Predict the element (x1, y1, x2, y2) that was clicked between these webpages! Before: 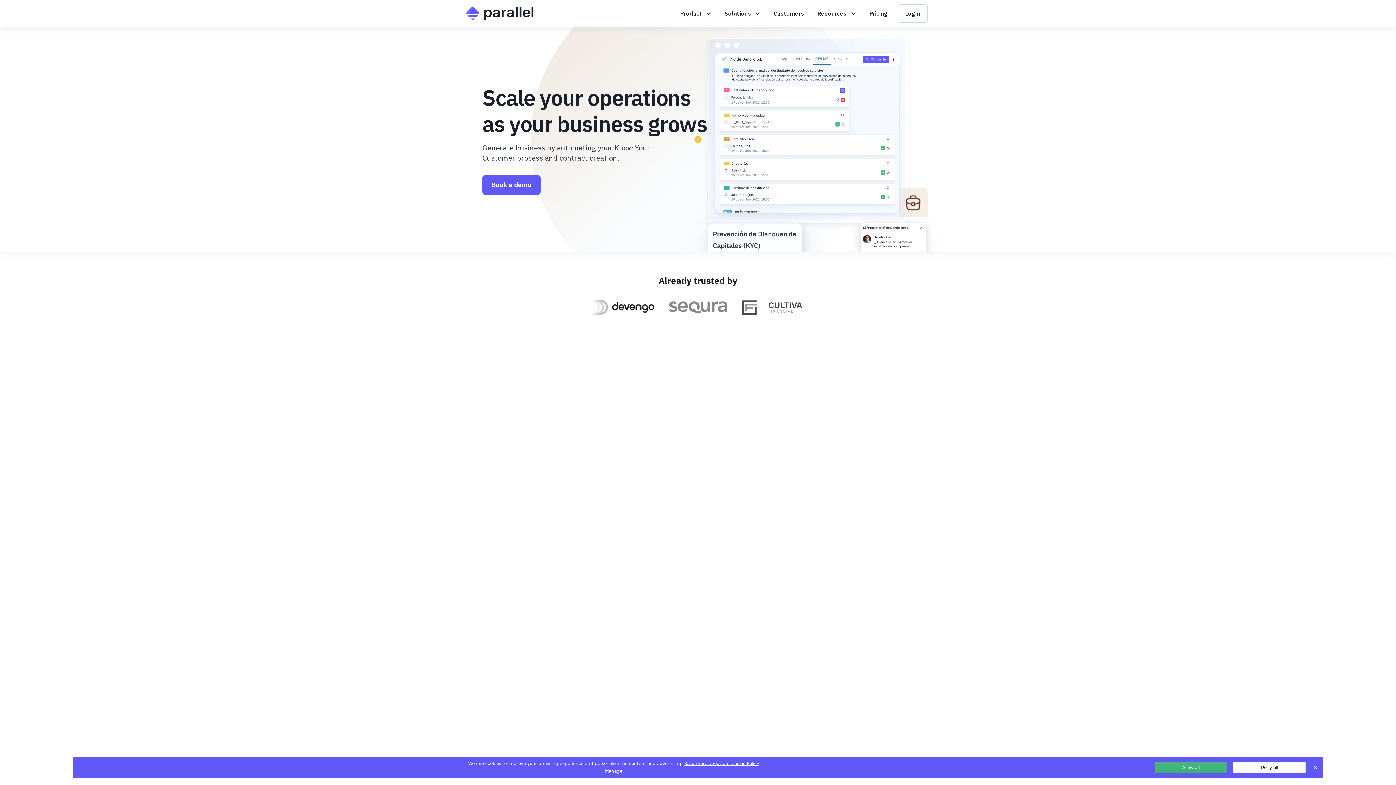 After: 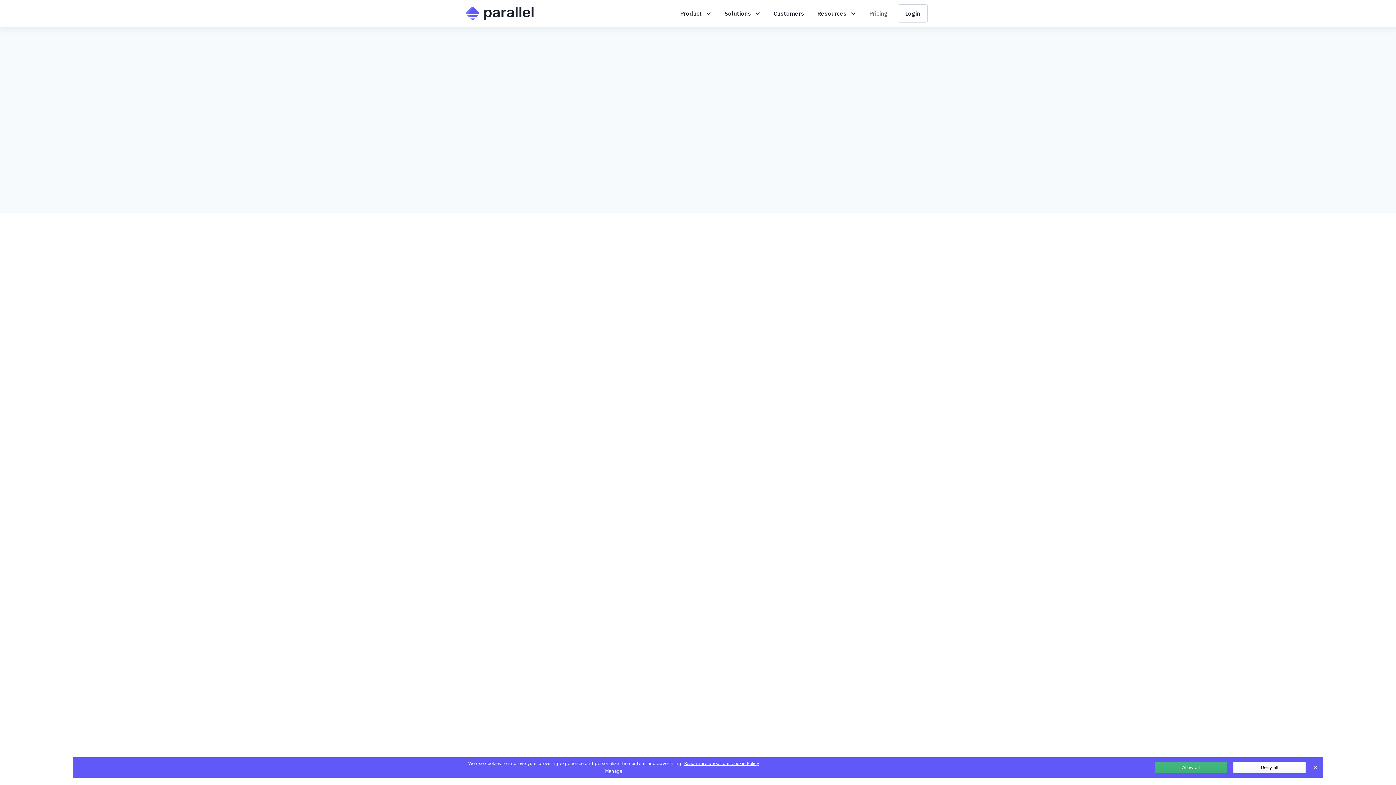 Action: bbox: (864, 5, 893, 21) label: Pricing